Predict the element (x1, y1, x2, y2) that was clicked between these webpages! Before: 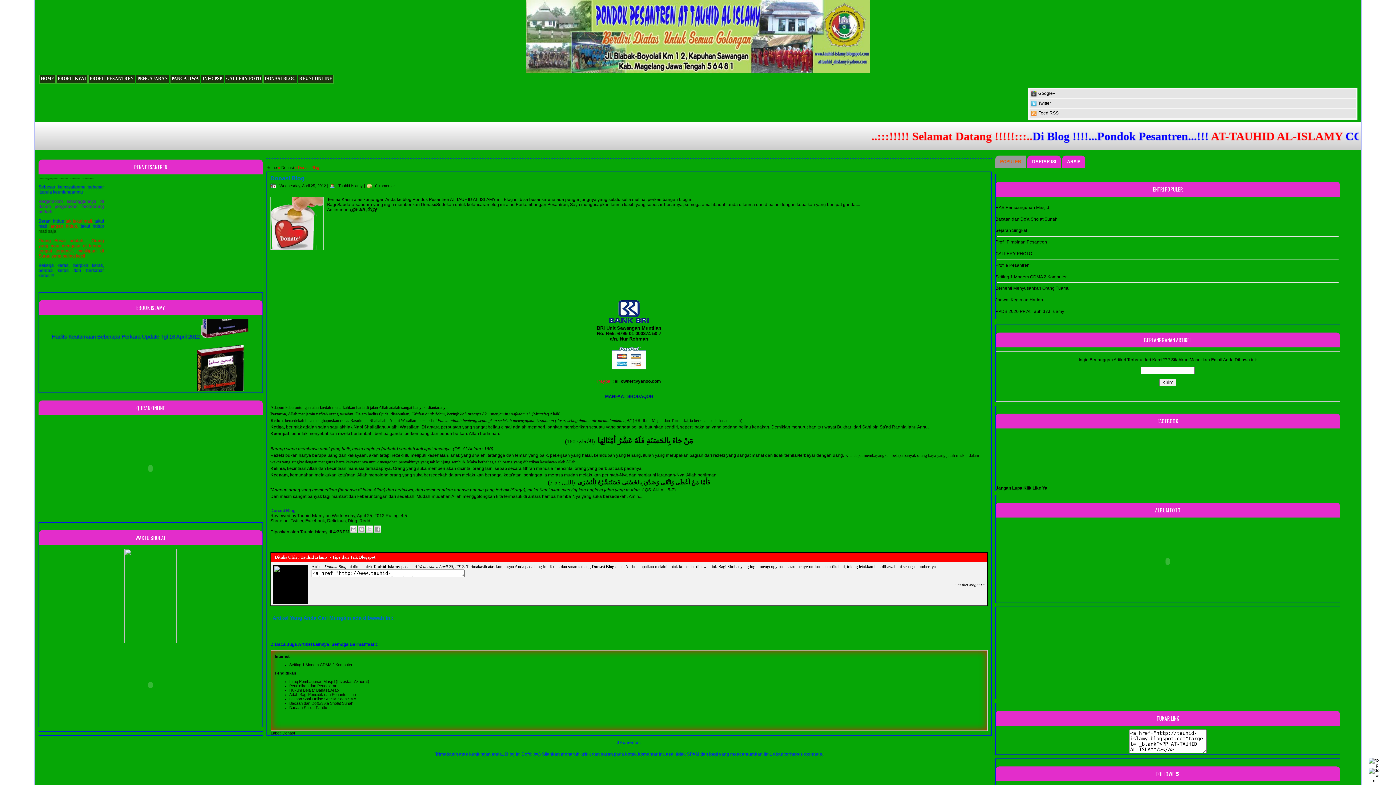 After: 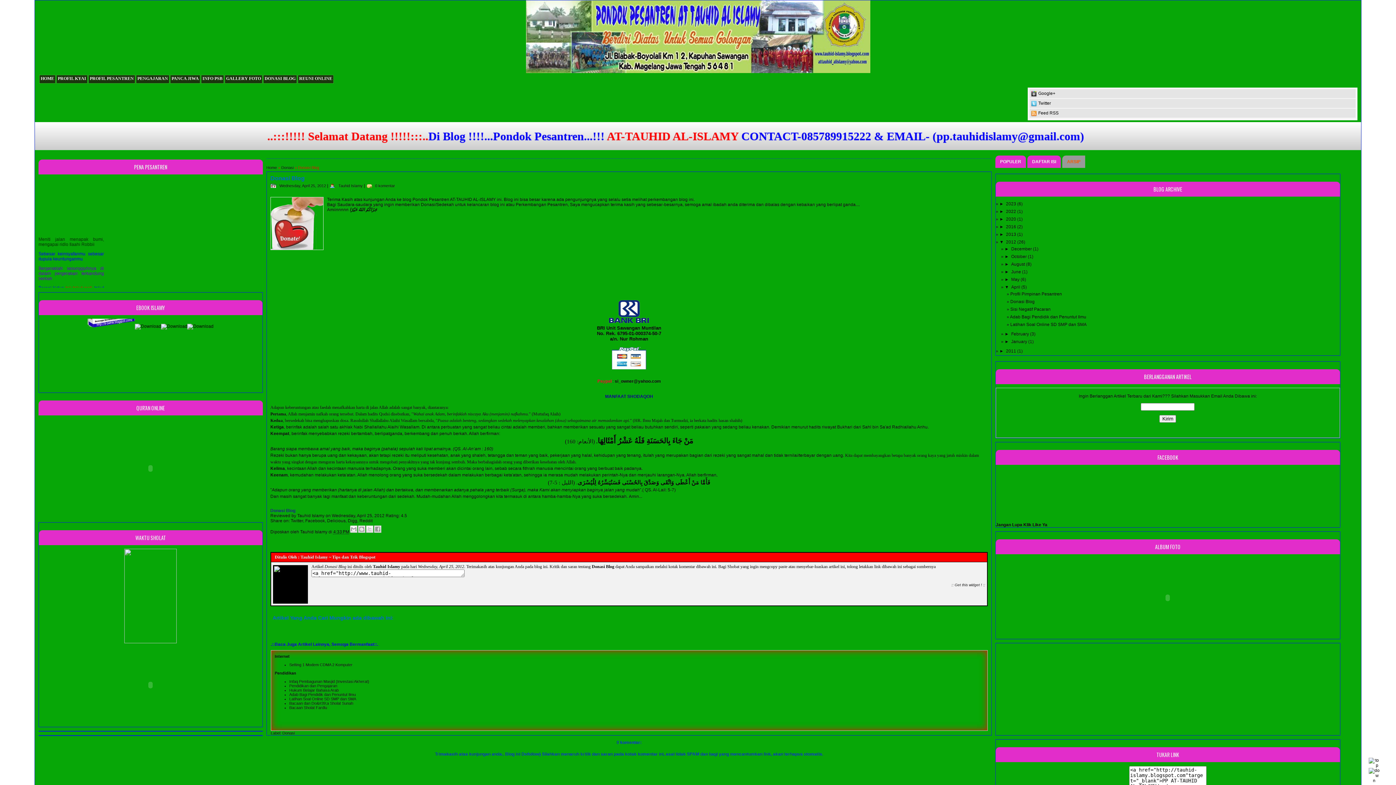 Action: bbox: (1062, 155, 1085, 168) label: ARSIP